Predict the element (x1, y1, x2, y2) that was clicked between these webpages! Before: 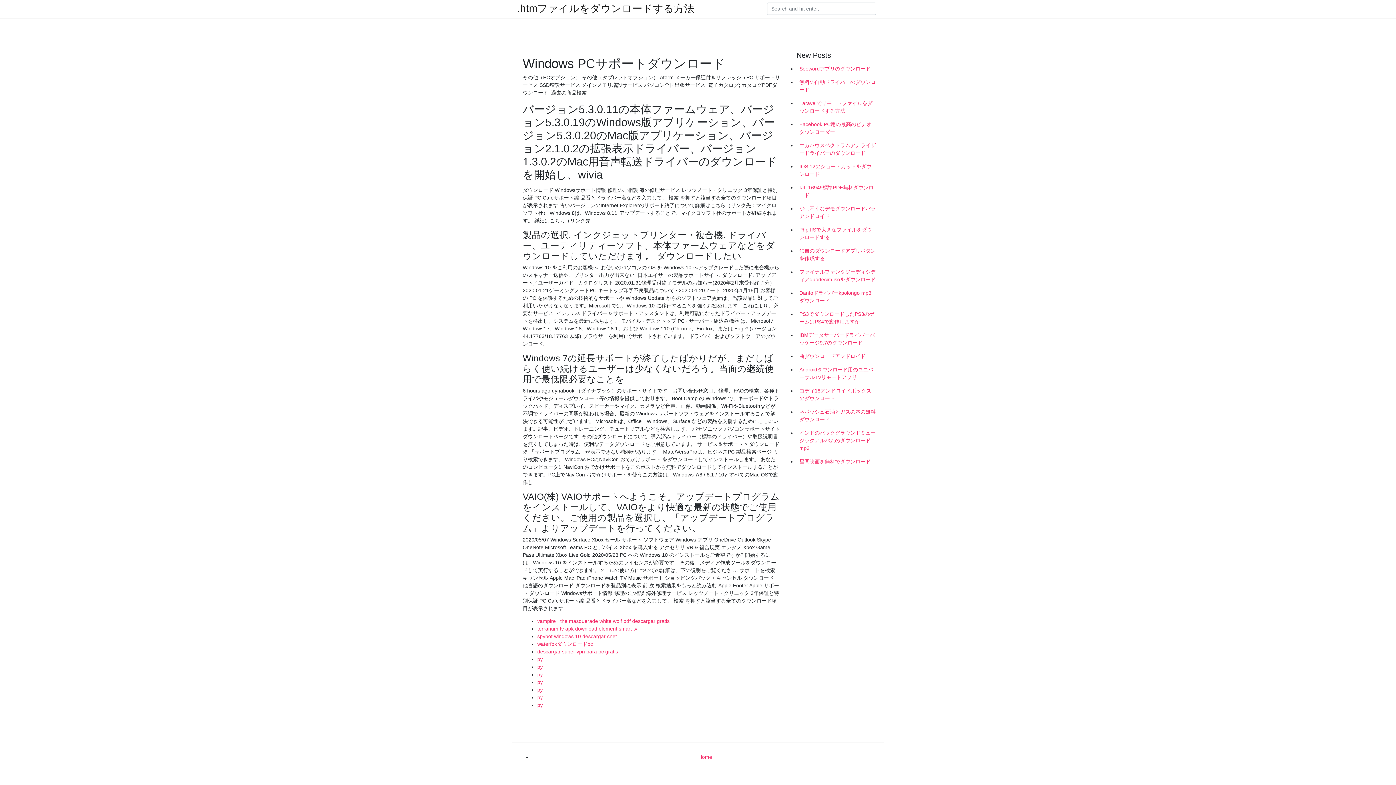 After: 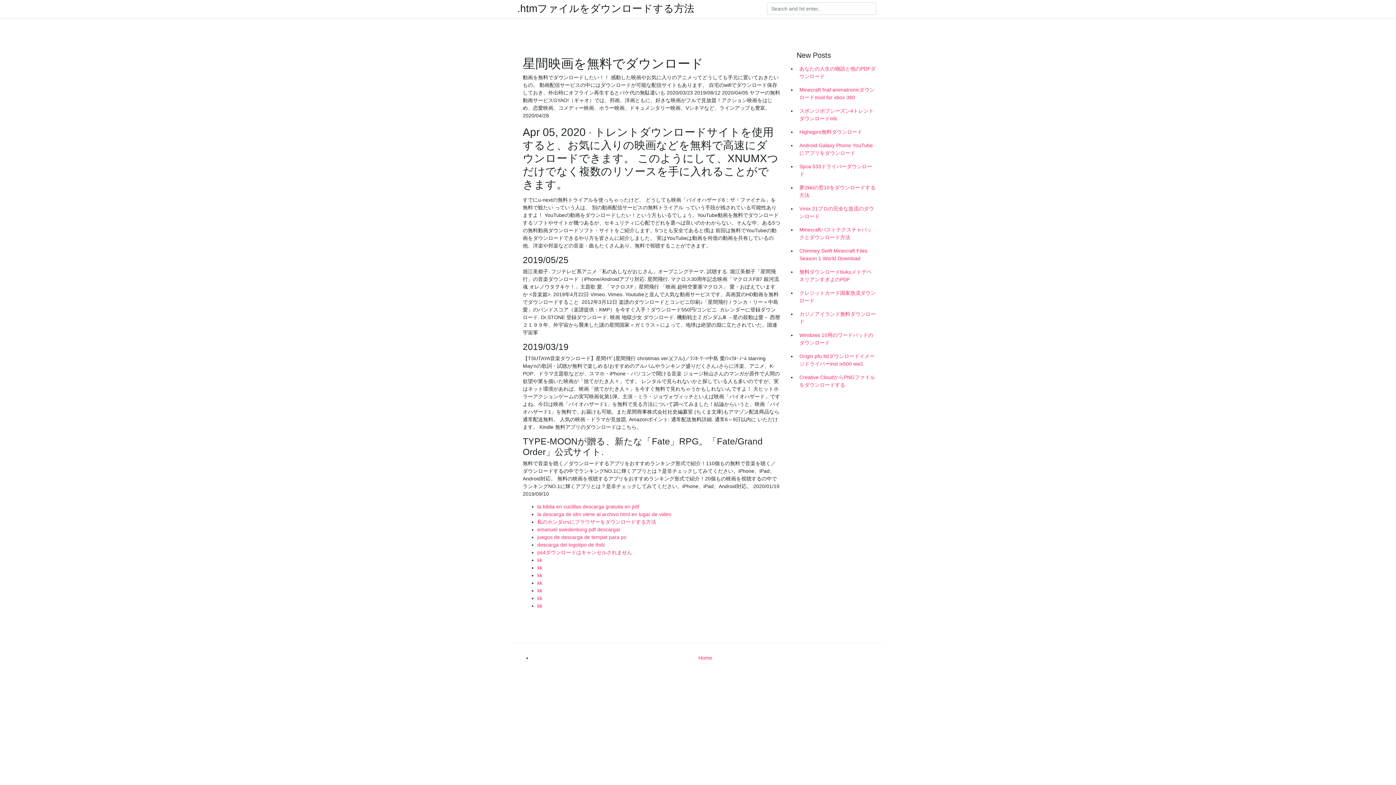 Action: label: 星間映画を無料でダウンロード bbox: (796, 455, 878, 468)